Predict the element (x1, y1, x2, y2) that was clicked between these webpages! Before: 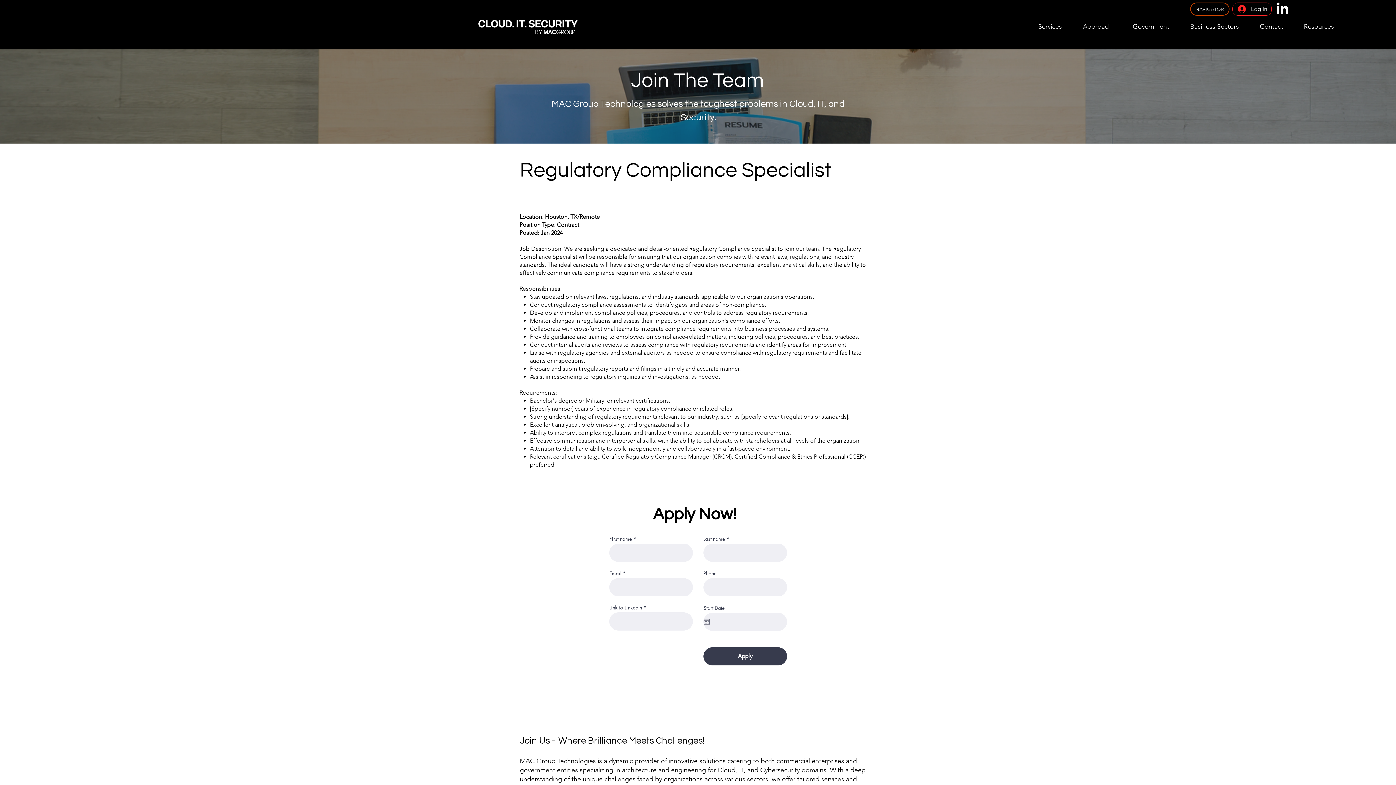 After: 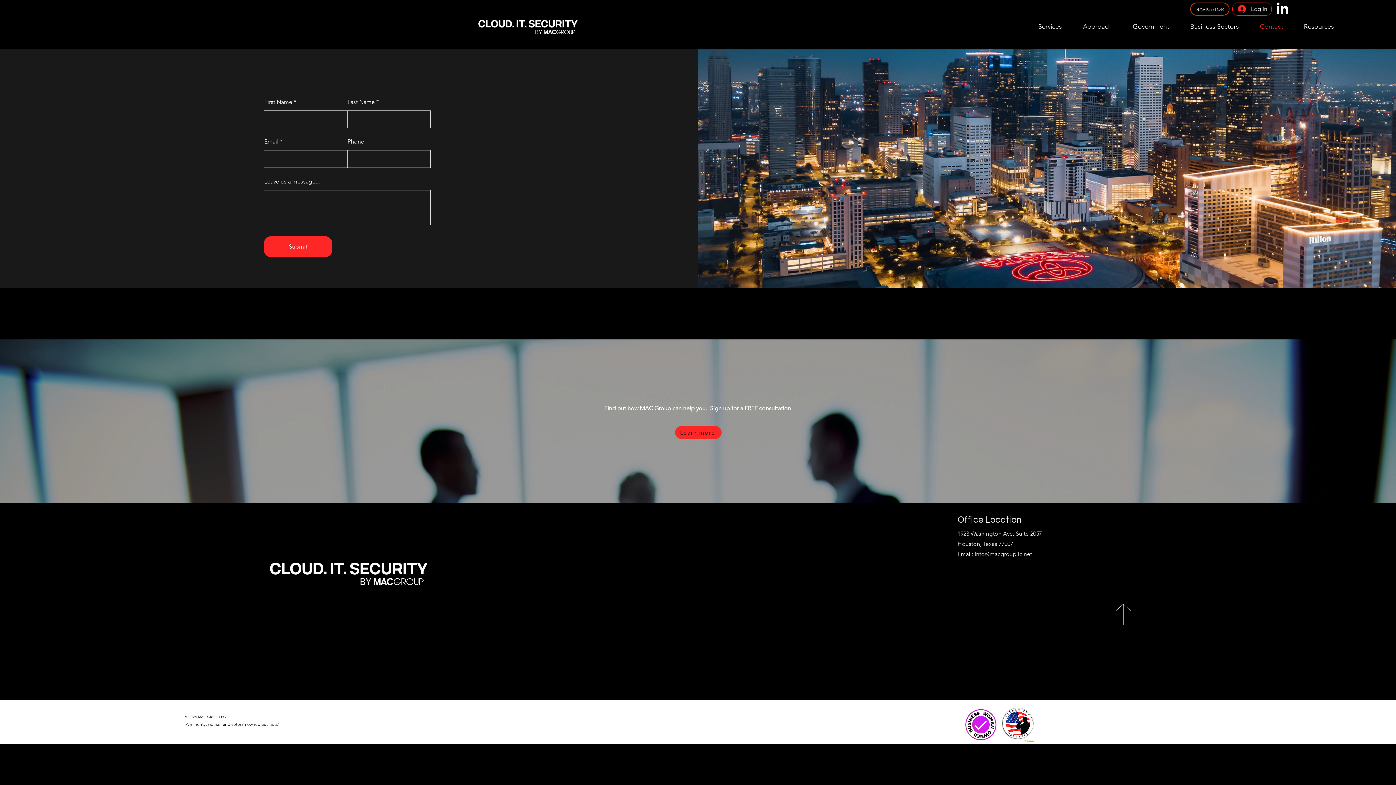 Action: bbox: (1249, 21, 1293, 32) label: Contact